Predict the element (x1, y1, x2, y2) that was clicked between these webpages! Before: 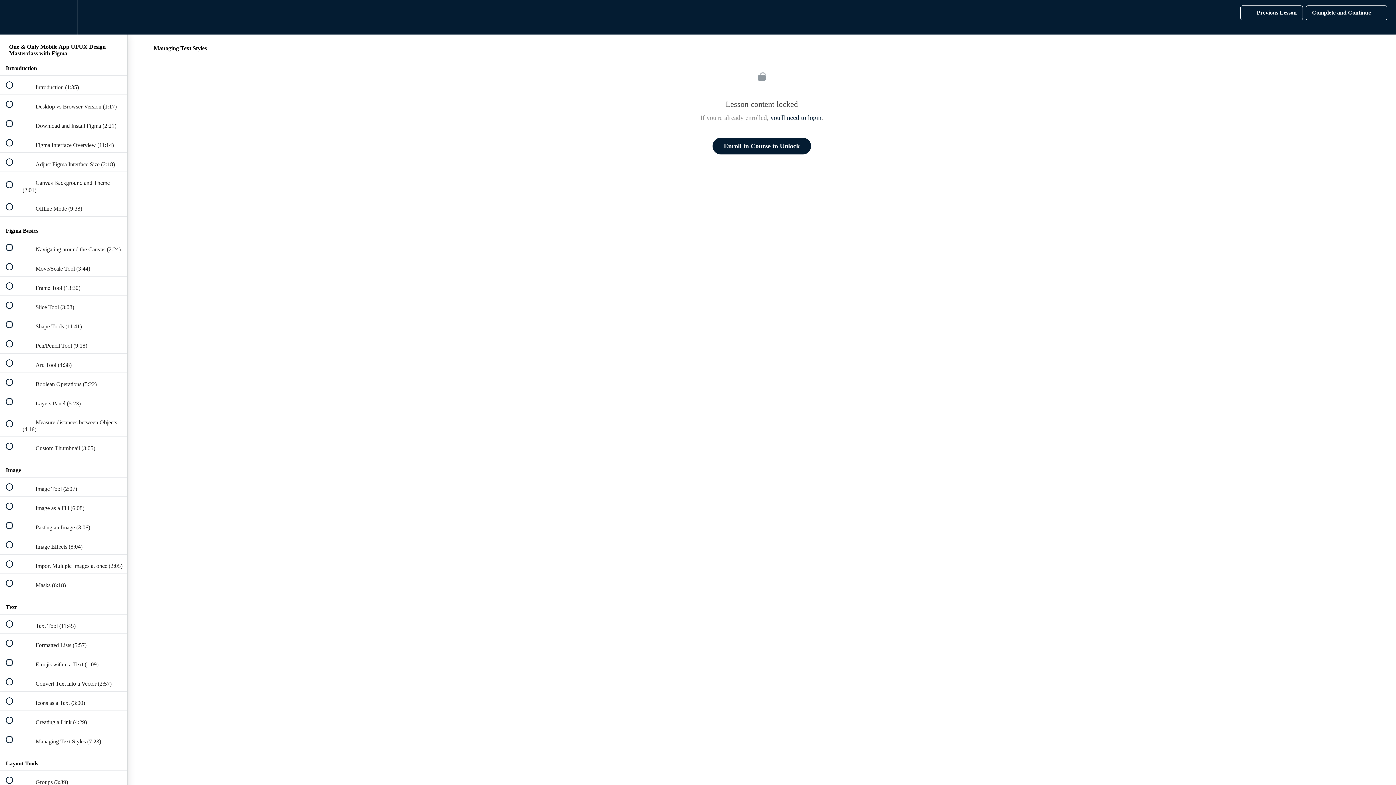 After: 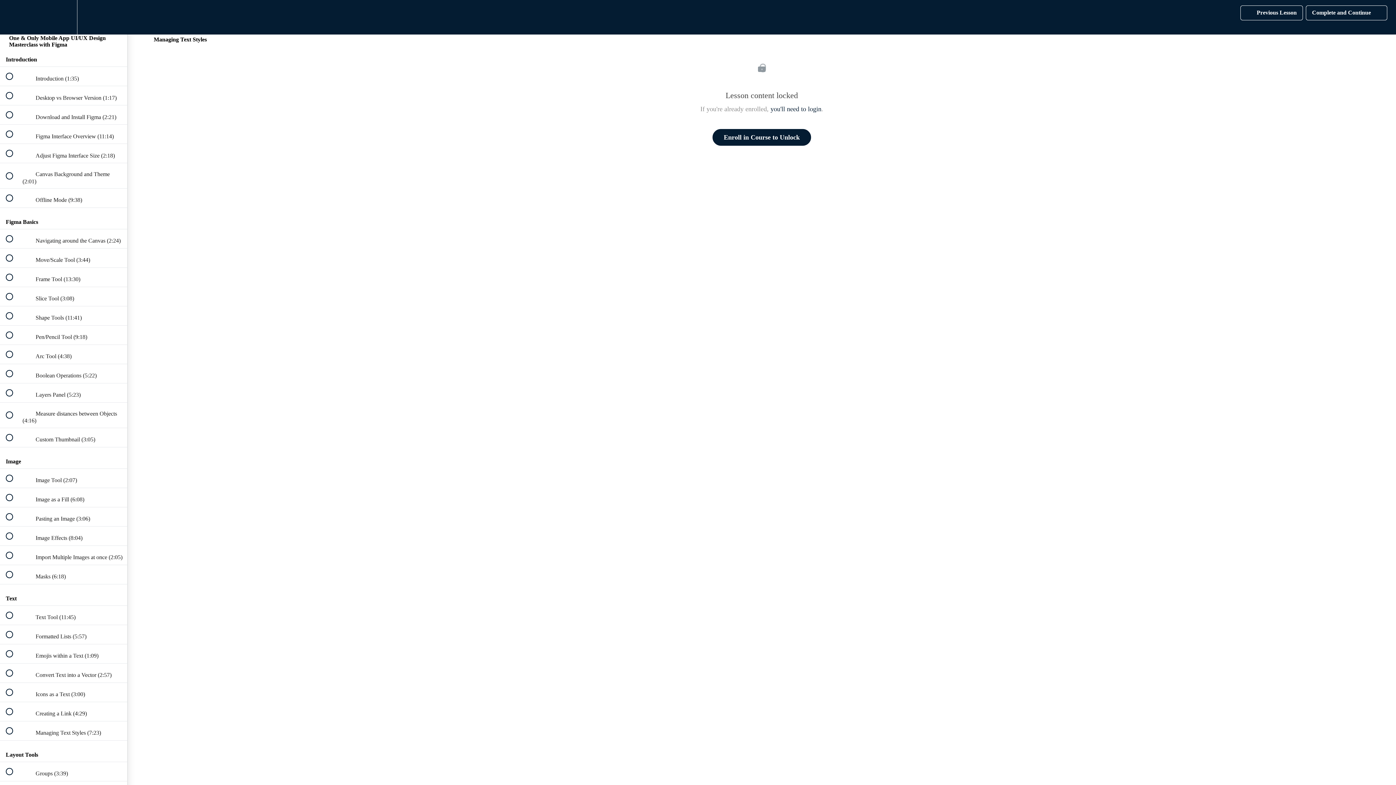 Action: bbox: (100, 0, 127, 34) label: Course Sidebar